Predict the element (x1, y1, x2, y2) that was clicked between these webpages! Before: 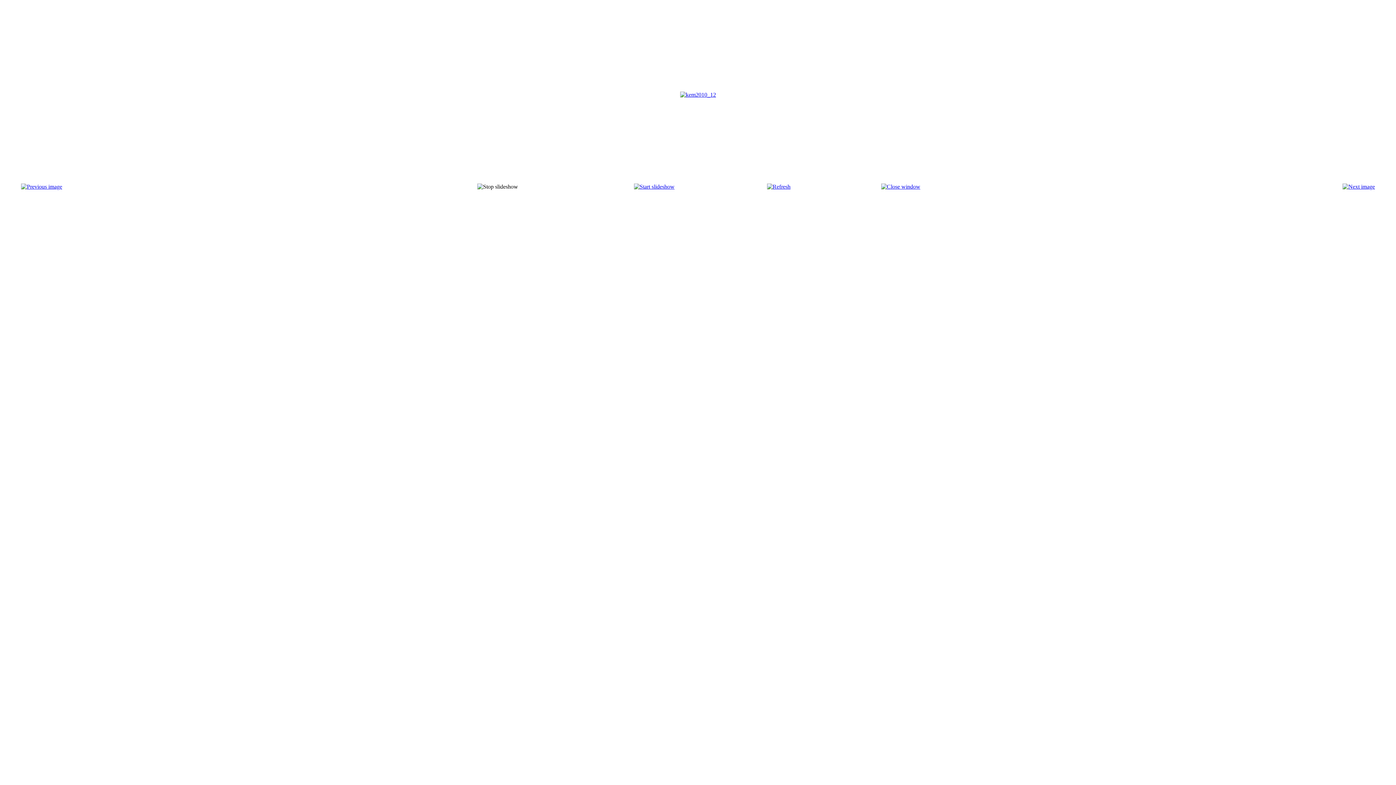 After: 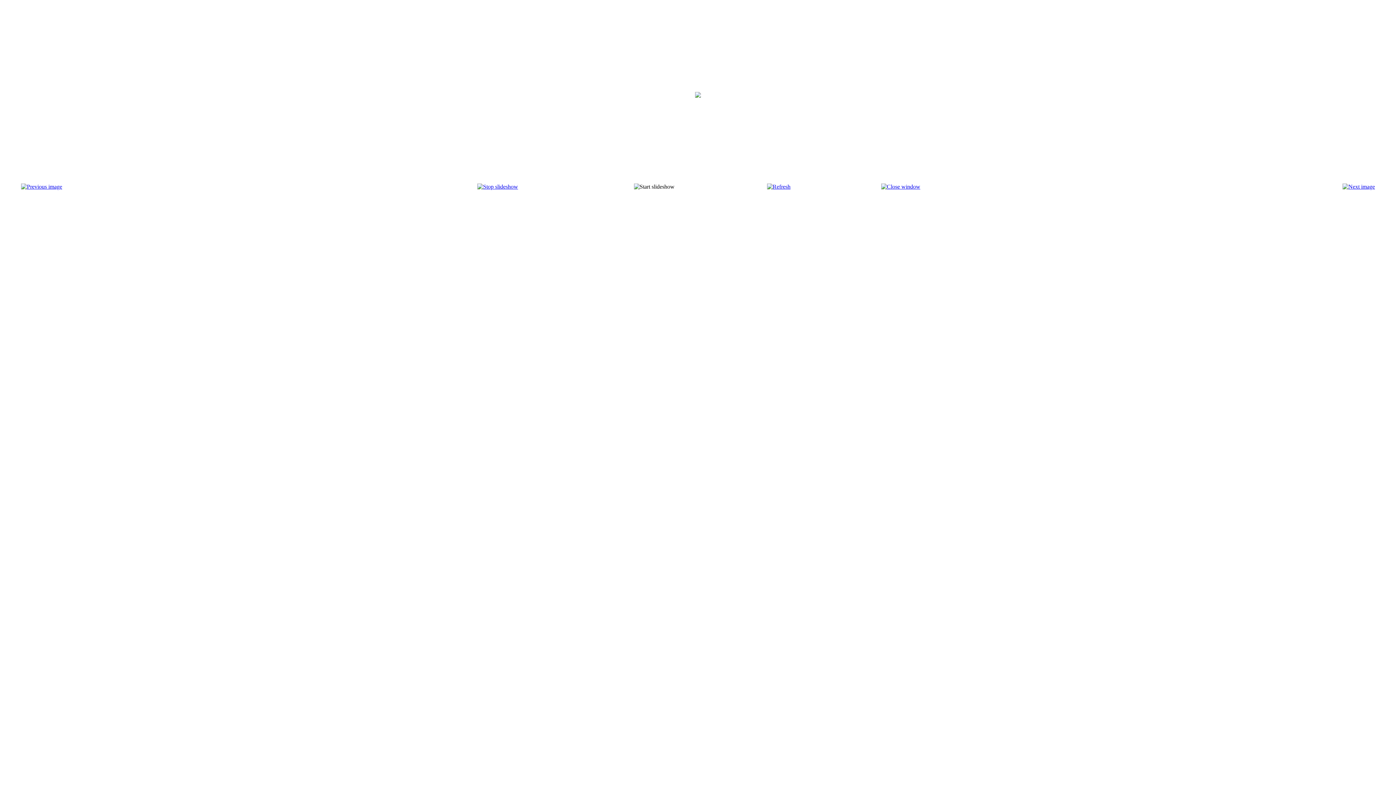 Action: bbox: (634, 183, 674, 189)